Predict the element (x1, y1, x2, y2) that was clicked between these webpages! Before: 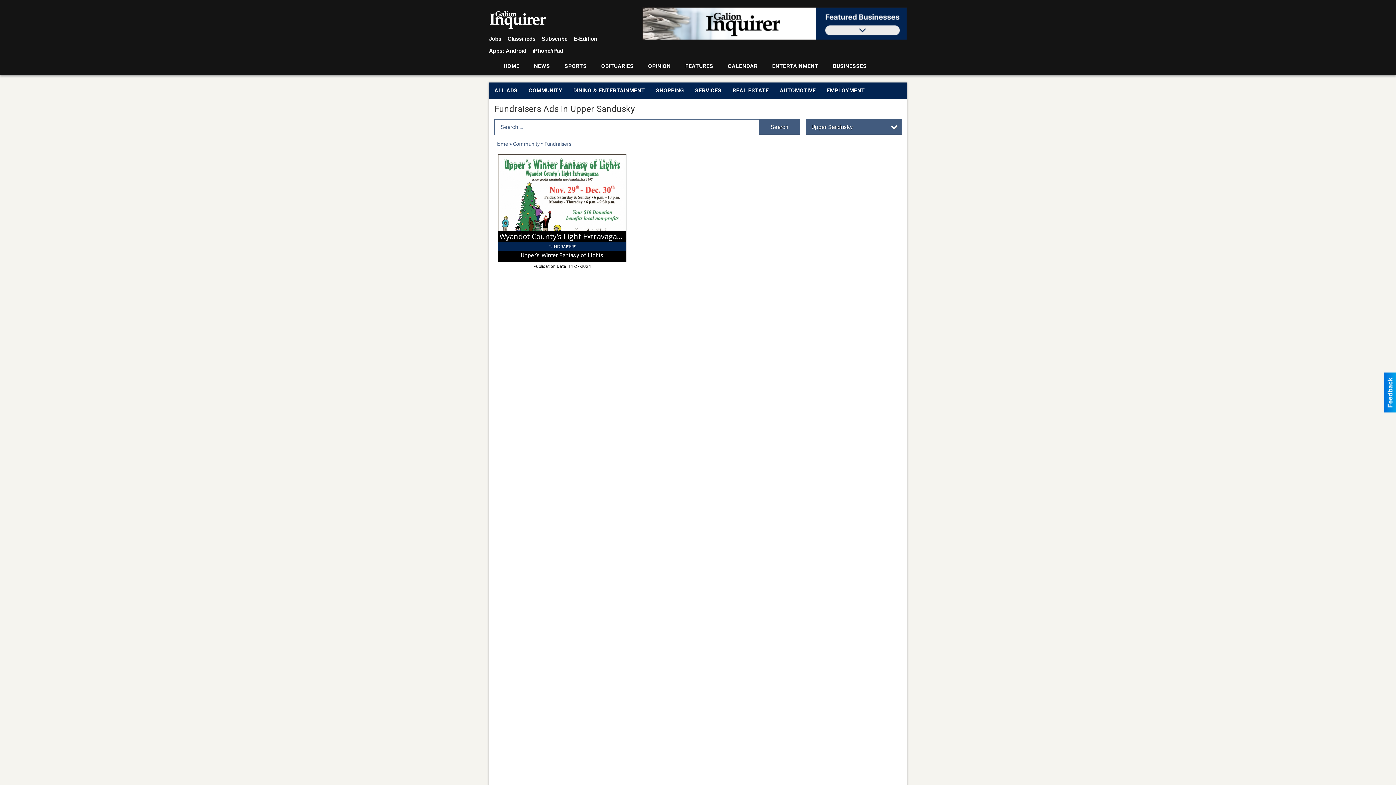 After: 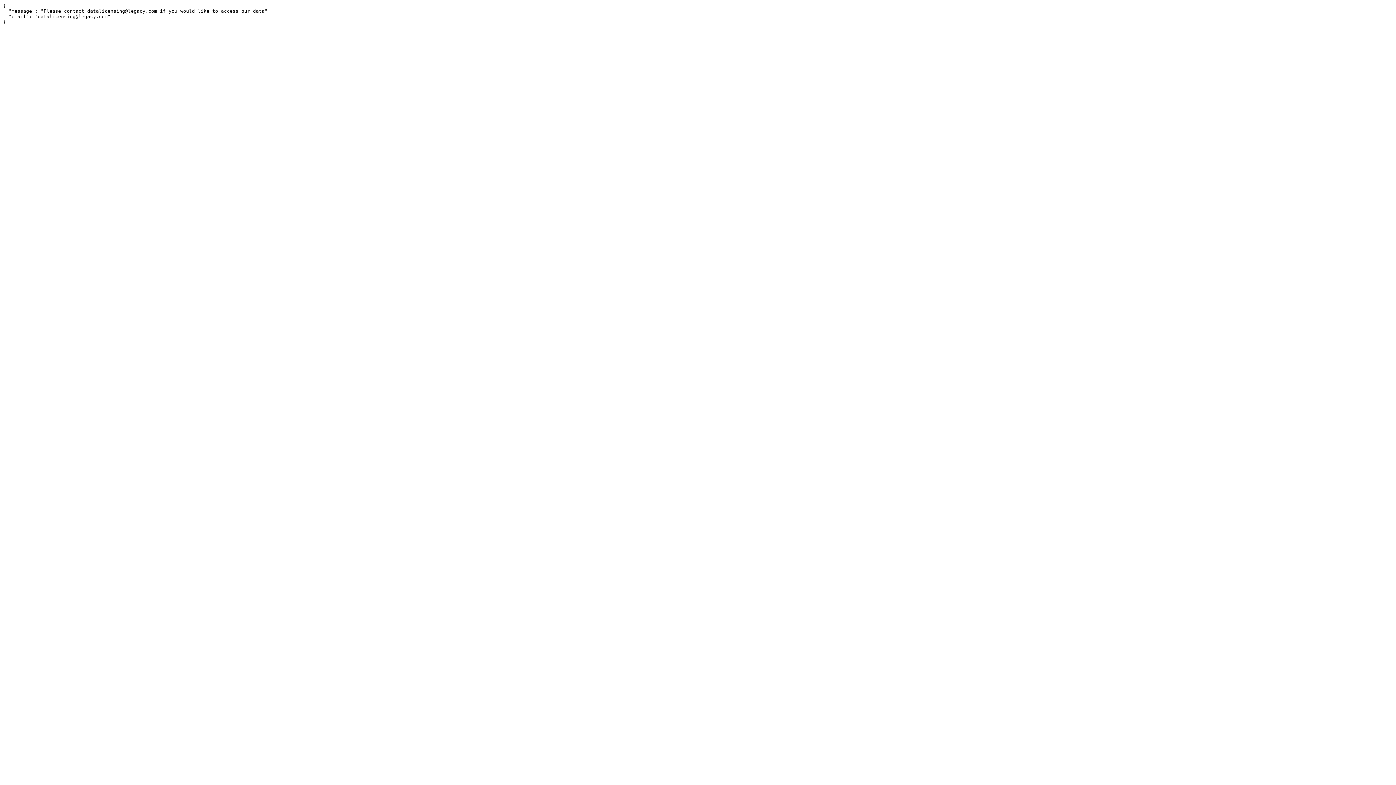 Action: label: OBITUARIES bbox: (594, 58, 641, 75)